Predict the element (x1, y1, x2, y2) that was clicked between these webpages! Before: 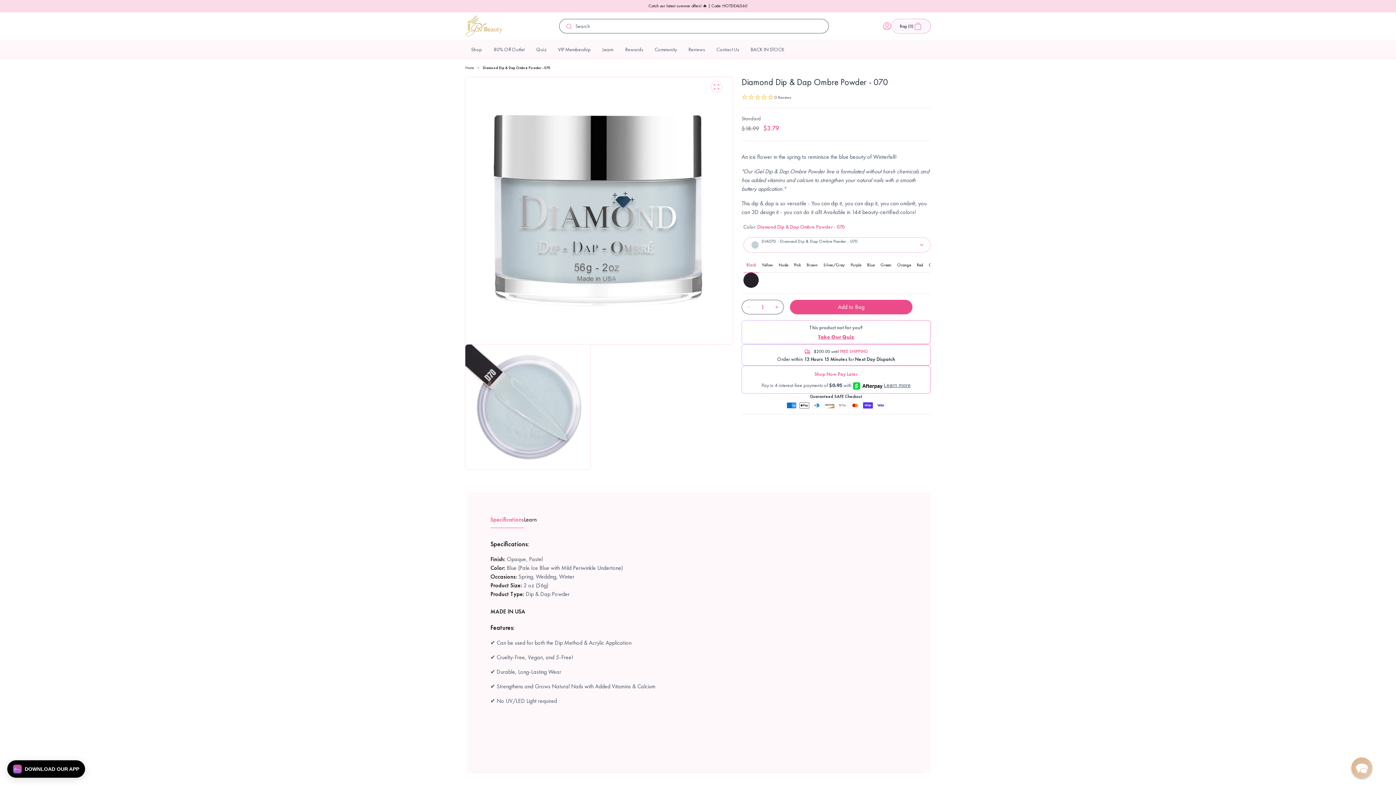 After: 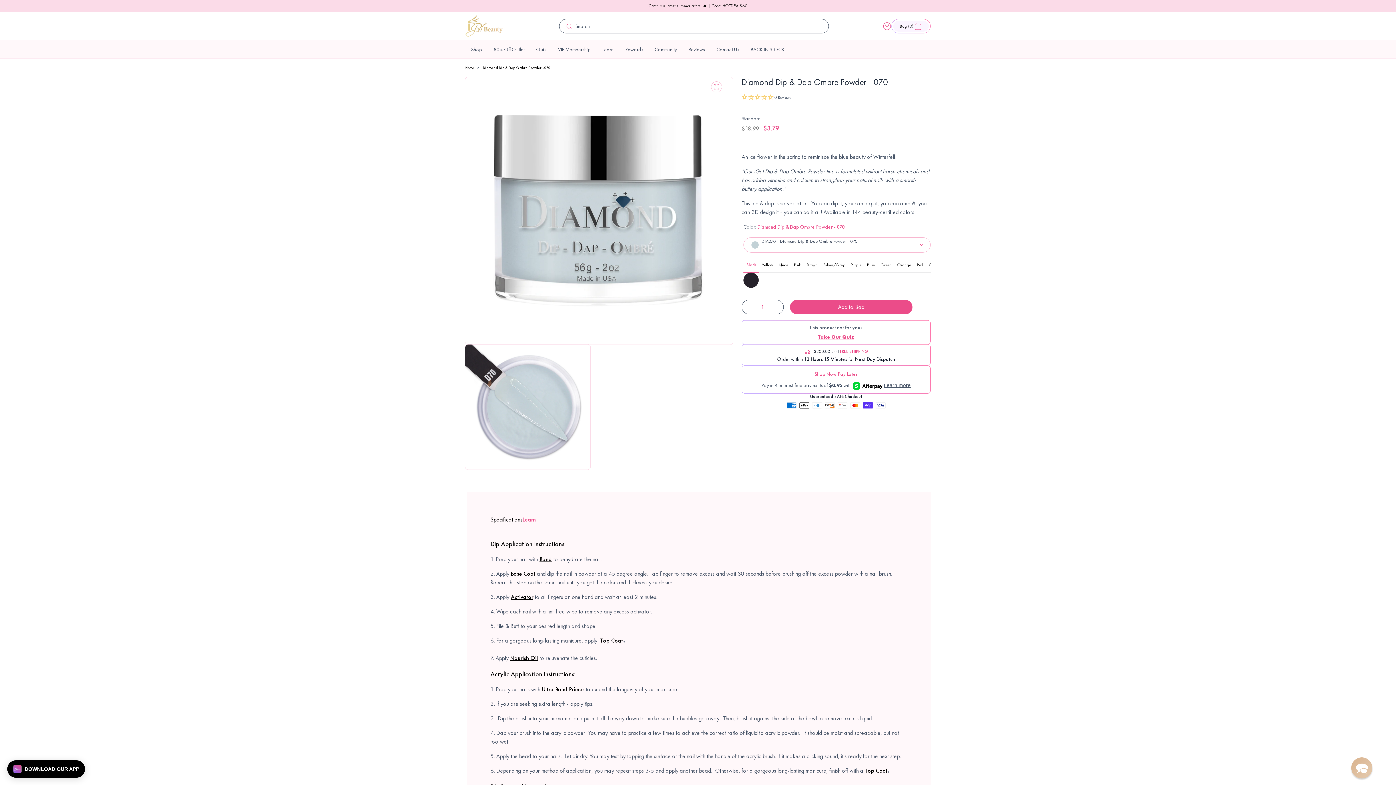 Action: bbox: (524, 515, 536, 528) label: Learn